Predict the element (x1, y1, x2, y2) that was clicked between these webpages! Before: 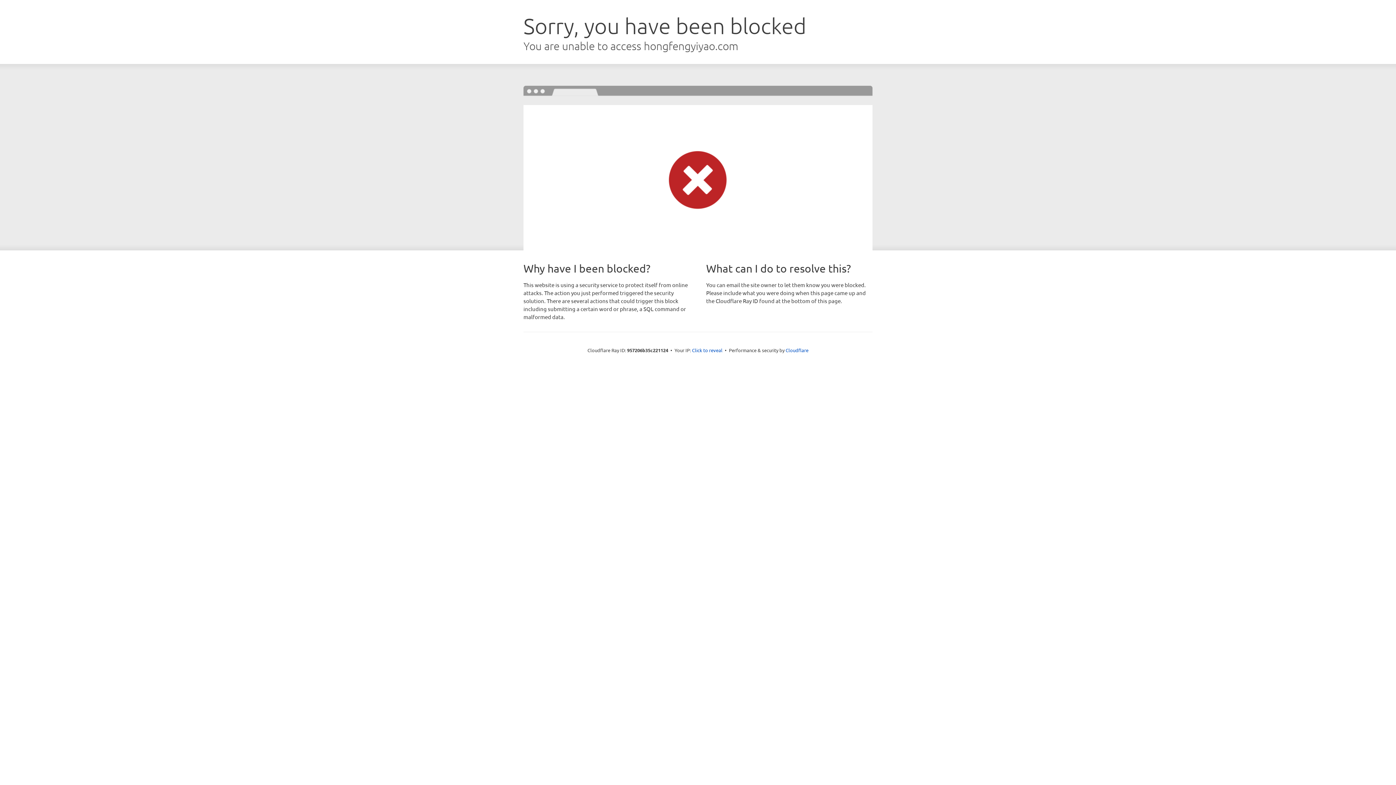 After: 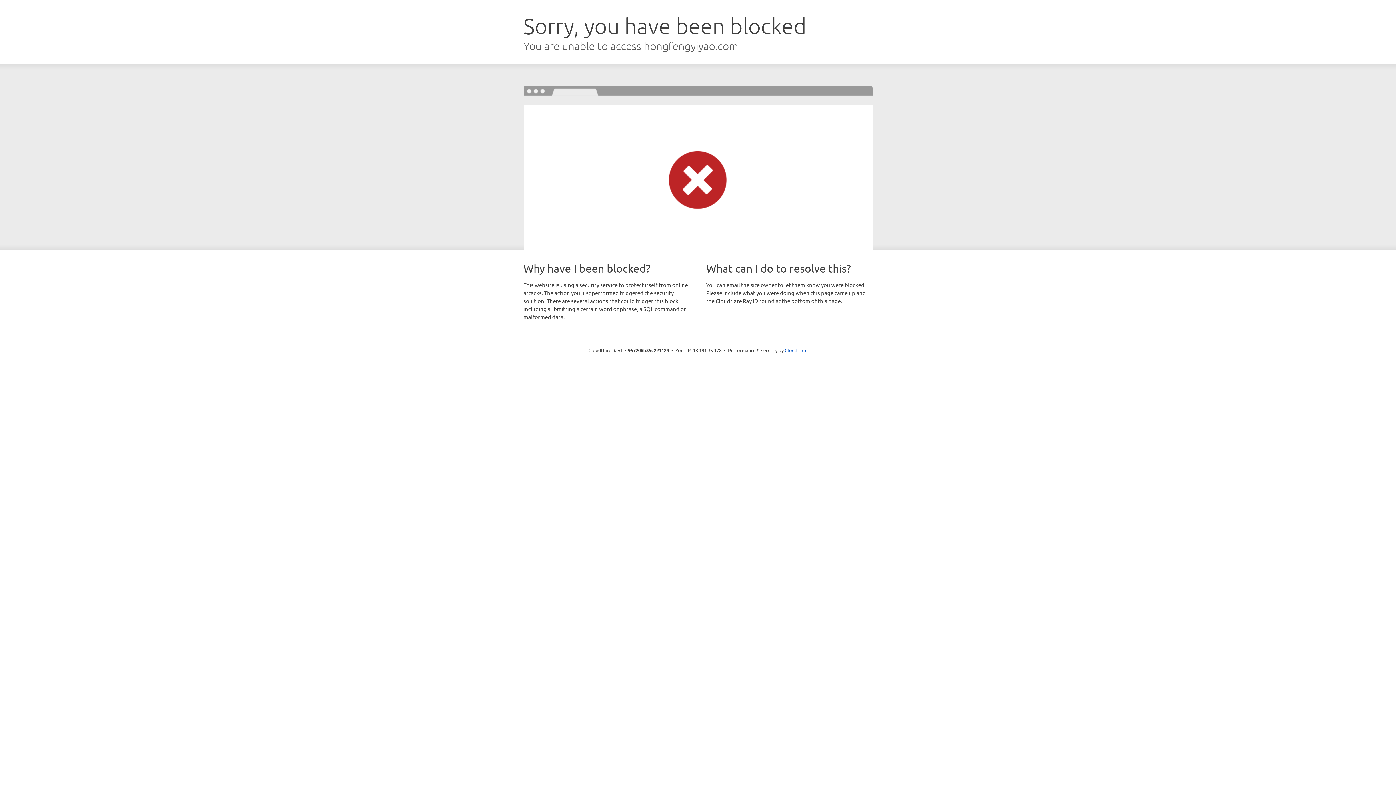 Action: bbox: (692, 346, 722, 353) label: Click to reveal